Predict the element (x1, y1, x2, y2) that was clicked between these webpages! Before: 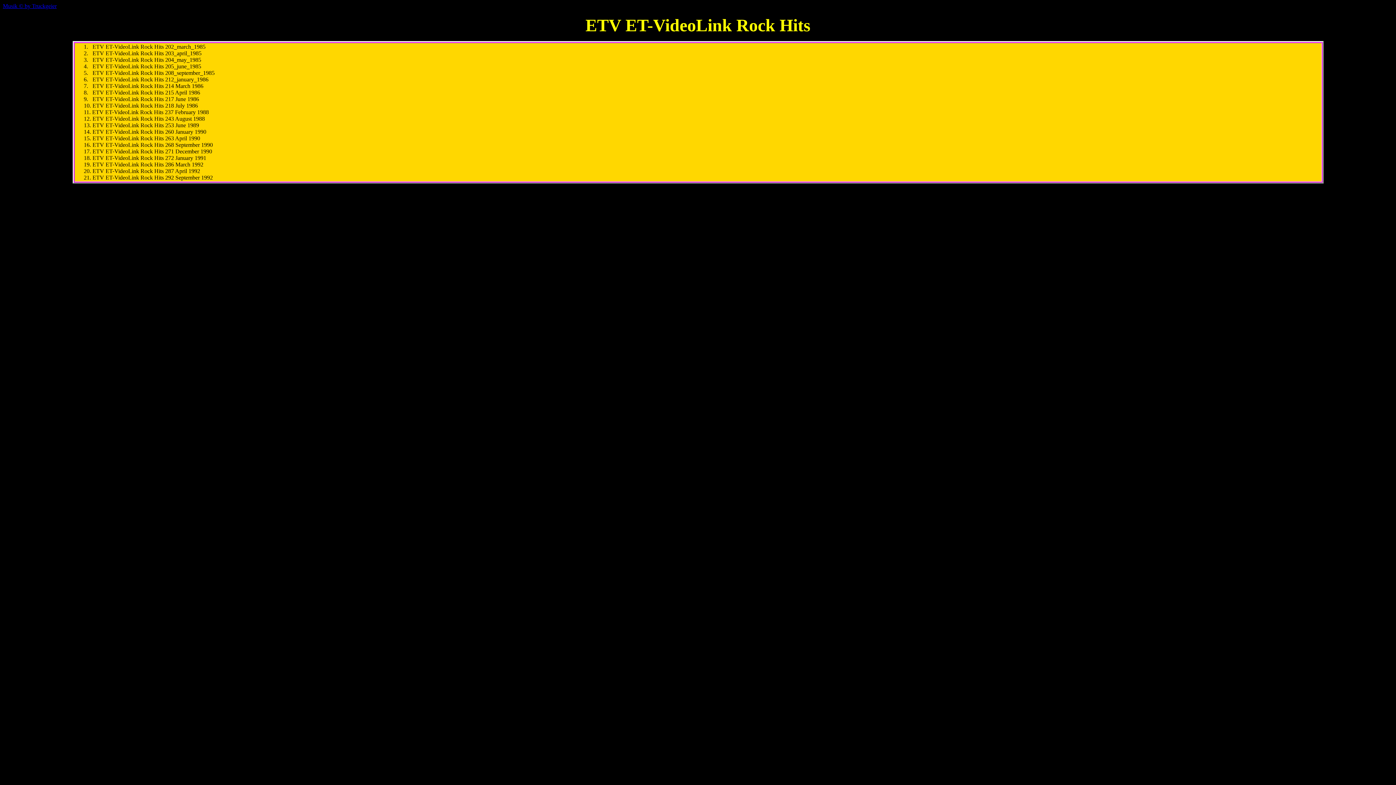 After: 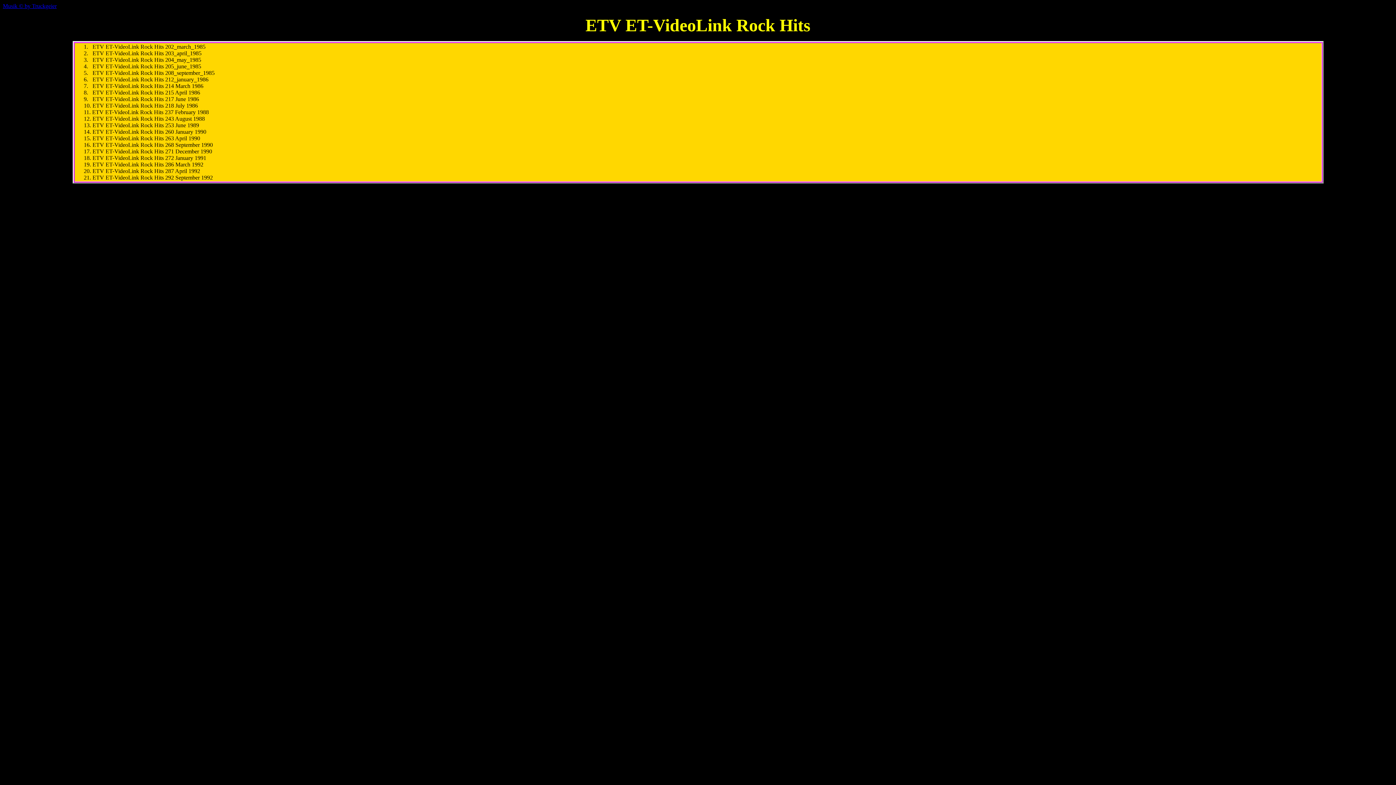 Action: label: Musik © by Truckgeier bbox: (2, 2, 56, 9)